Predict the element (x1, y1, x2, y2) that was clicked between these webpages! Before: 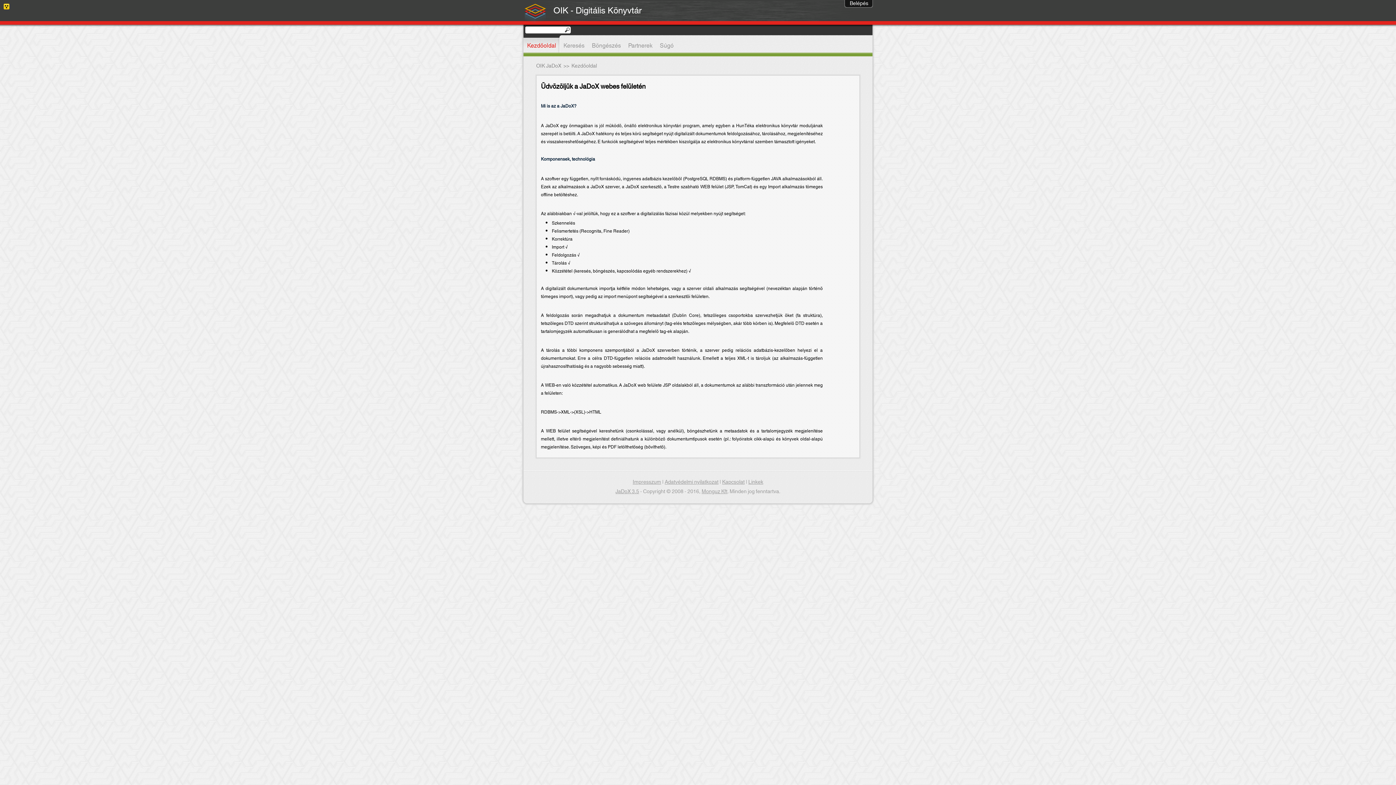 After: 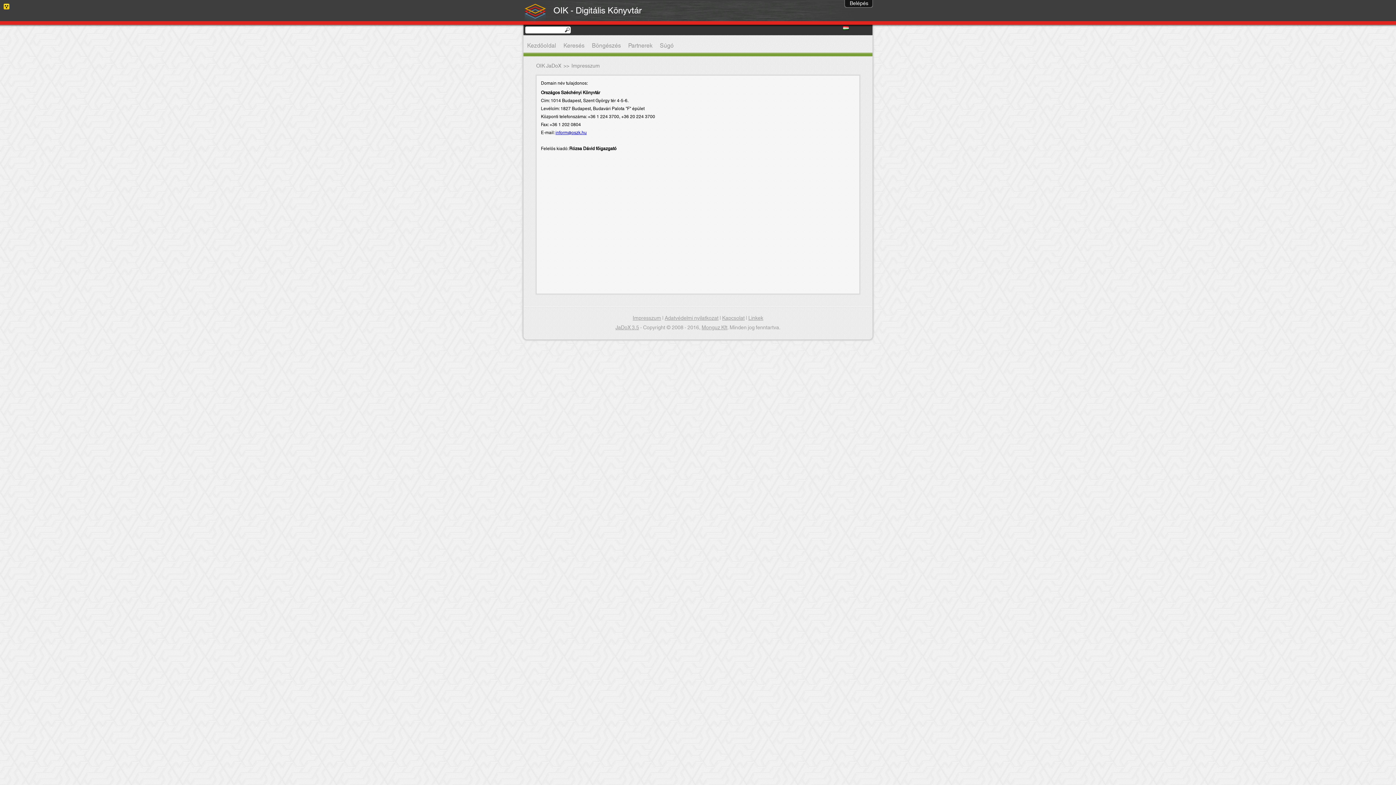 Action: label: Impresszum bbox: (632, 477, 661, 487)